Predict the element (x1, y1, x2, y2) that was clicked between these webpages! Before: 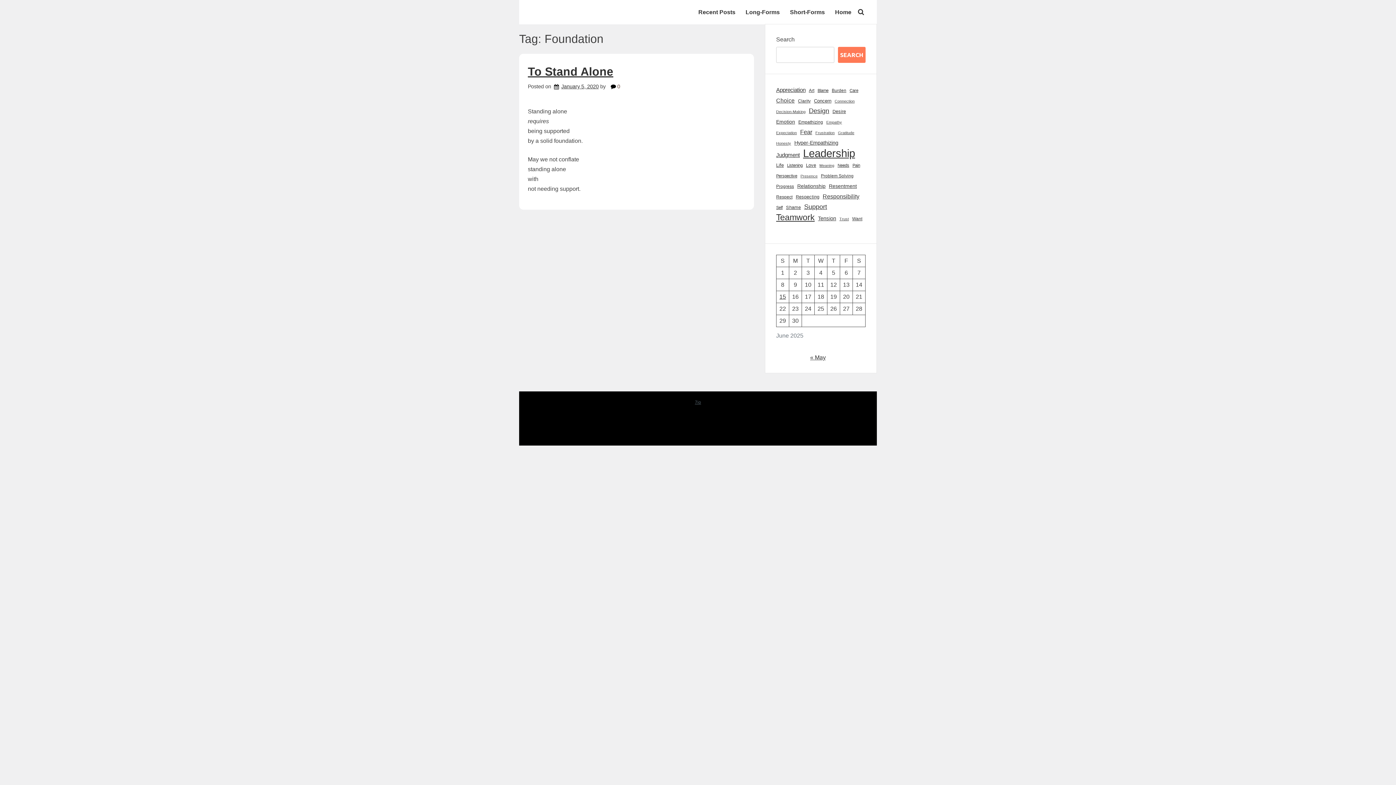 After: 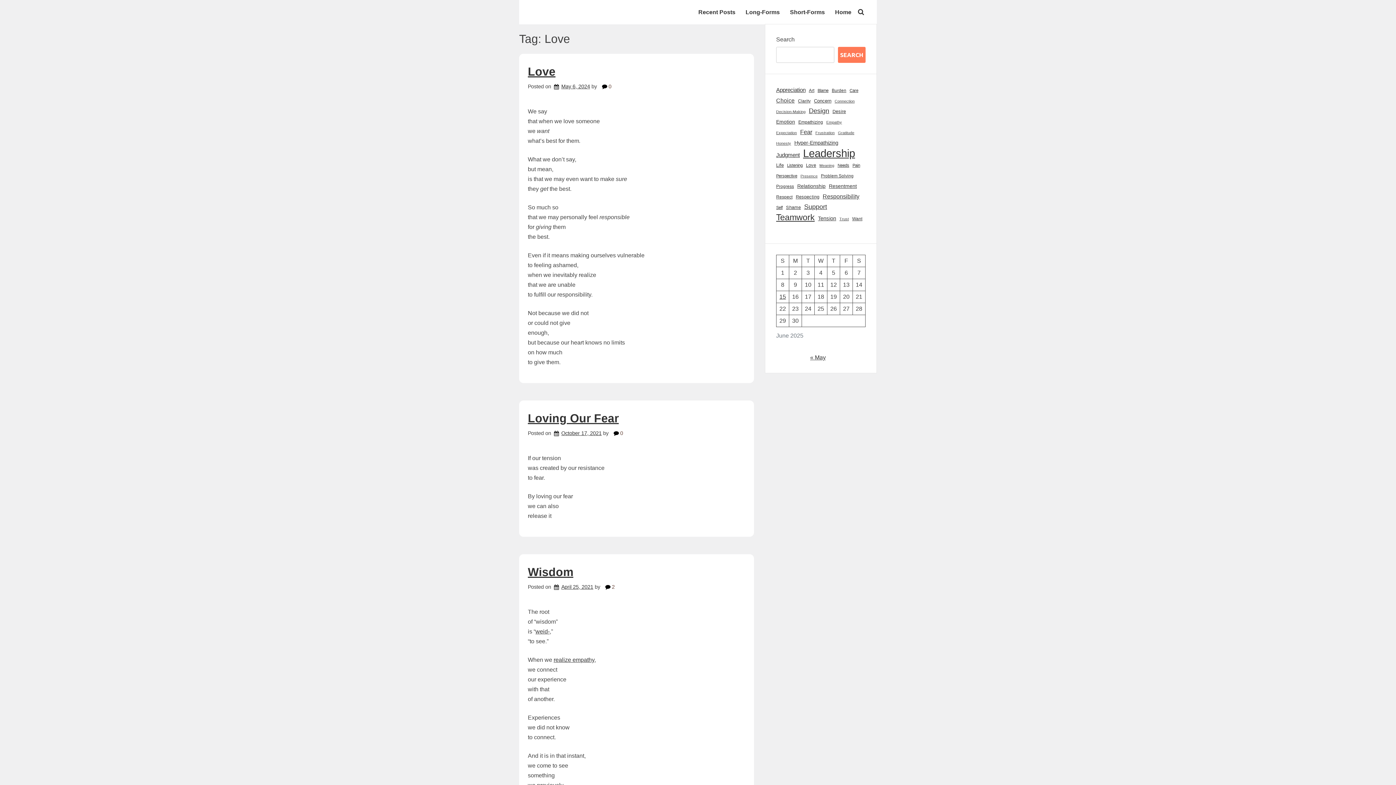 Action: label: Love (10 items) bbox: (806, 160, 816, 170)